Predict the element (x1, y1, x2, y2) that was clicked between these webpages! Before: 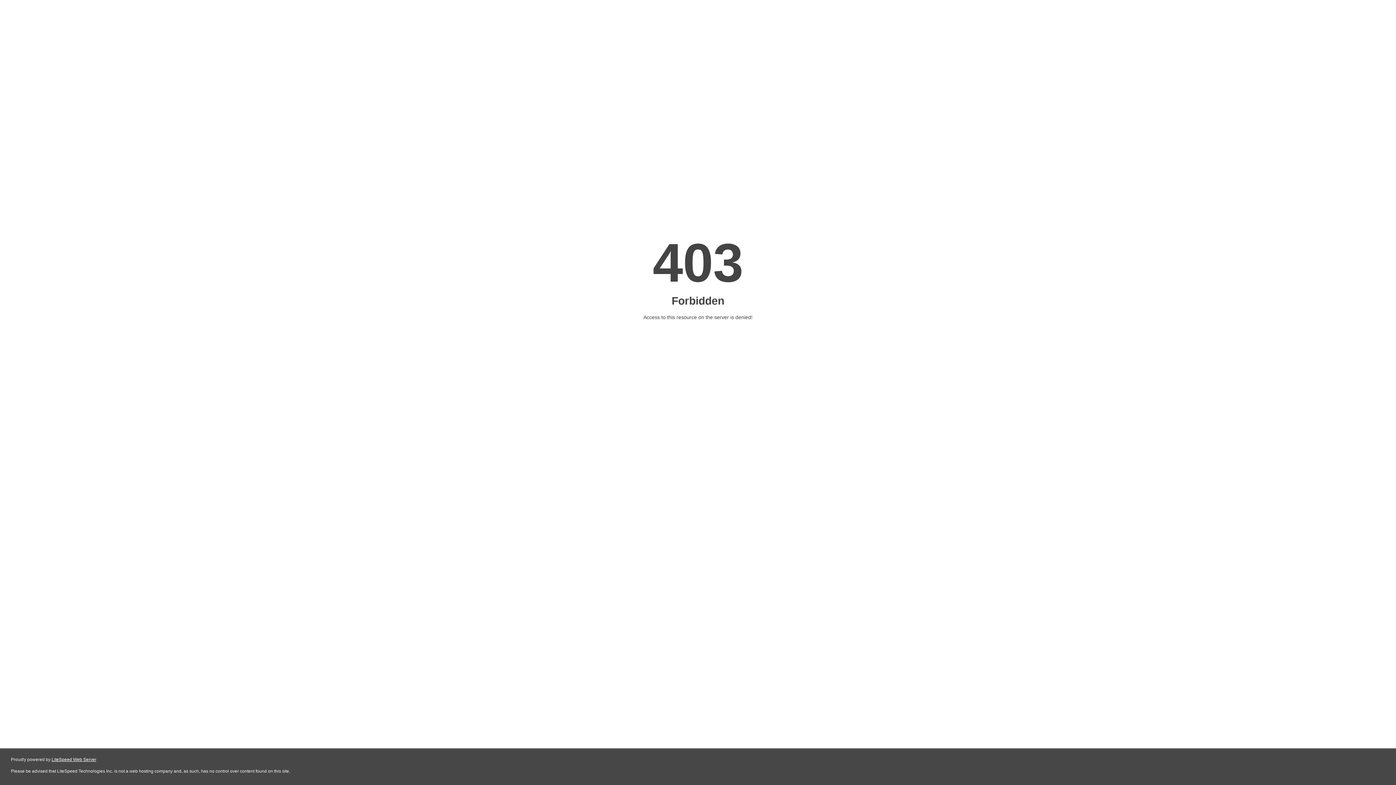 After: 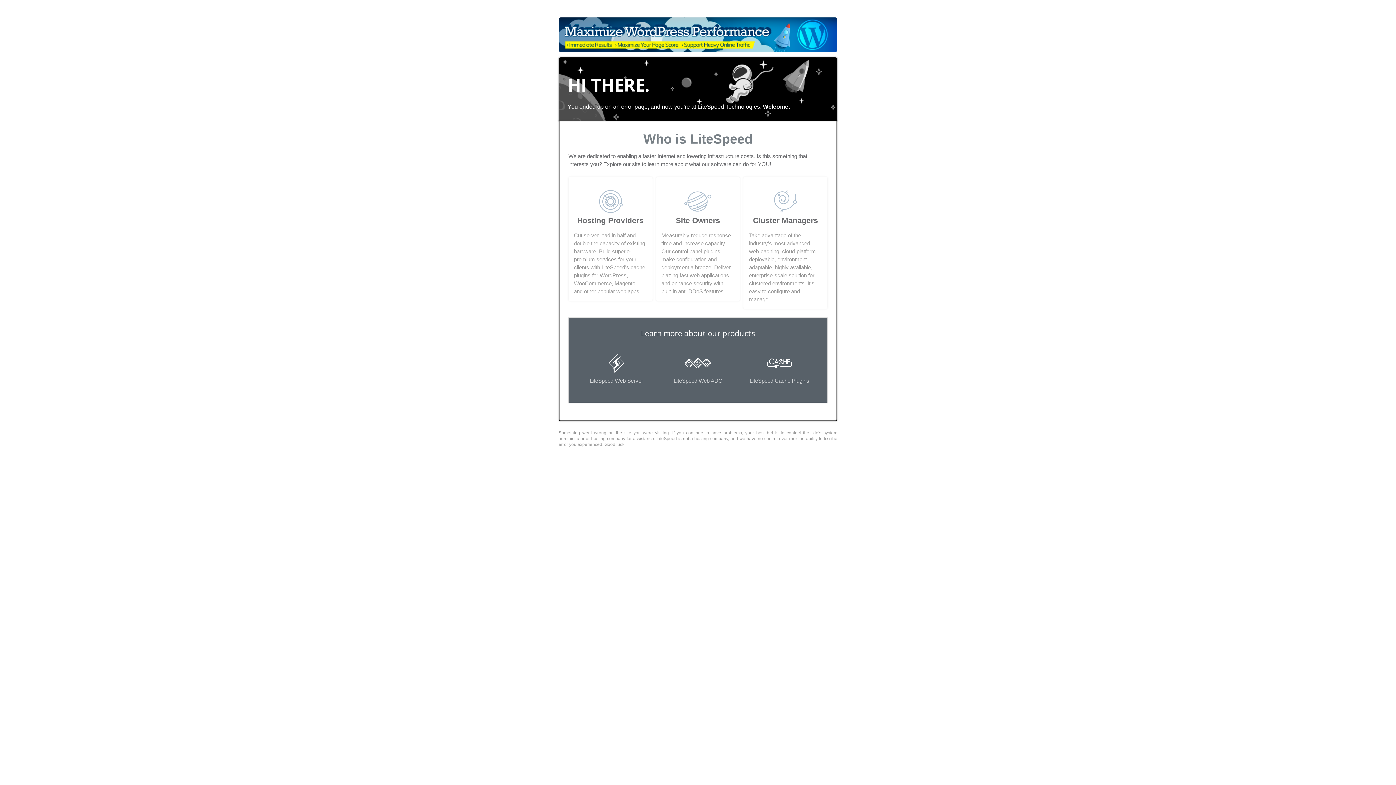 Action: label: LiteSpeed Web Server bbox: (51, 757, 96, 762)